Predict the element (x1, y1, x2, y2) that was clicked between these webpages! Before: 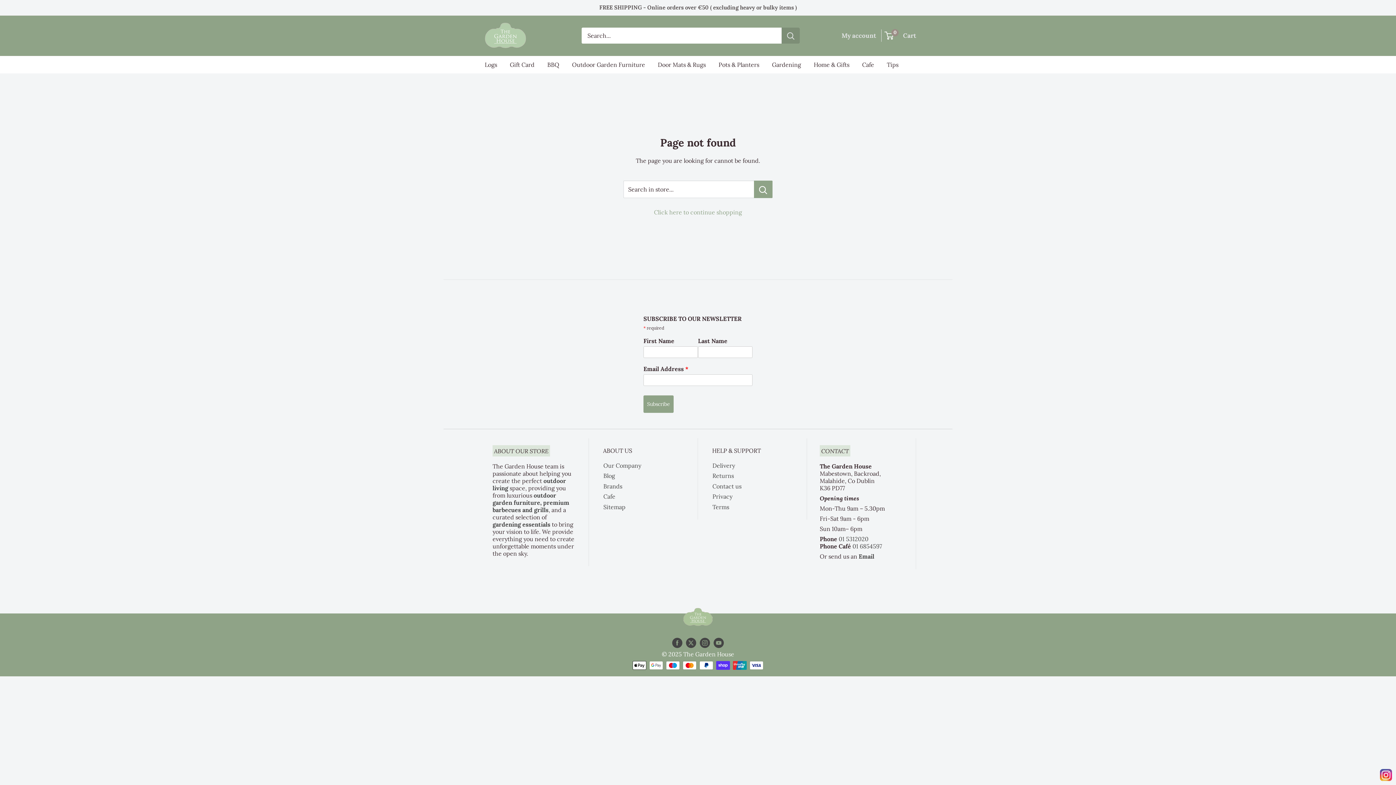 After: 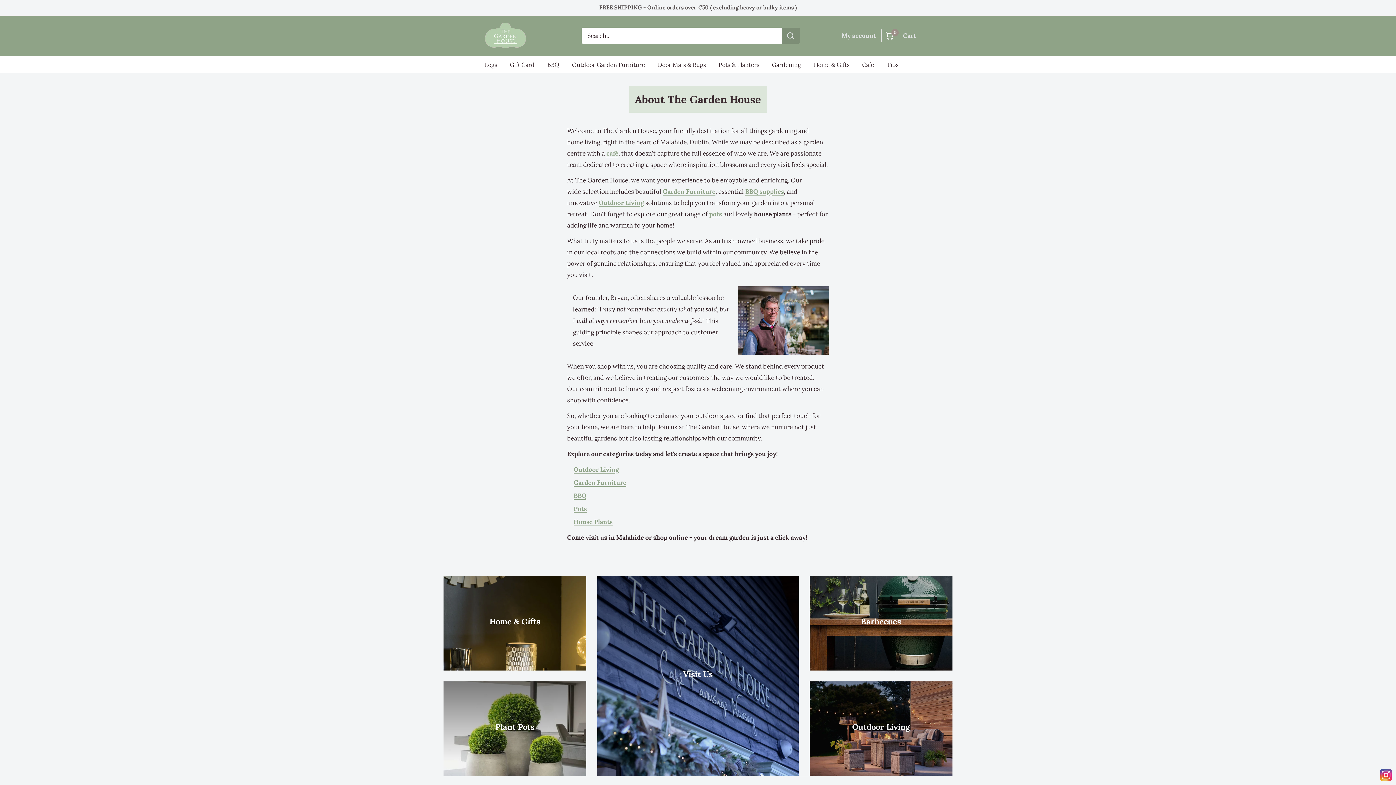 Action: bbox: (601, 460, 685, 471) label: Our Company